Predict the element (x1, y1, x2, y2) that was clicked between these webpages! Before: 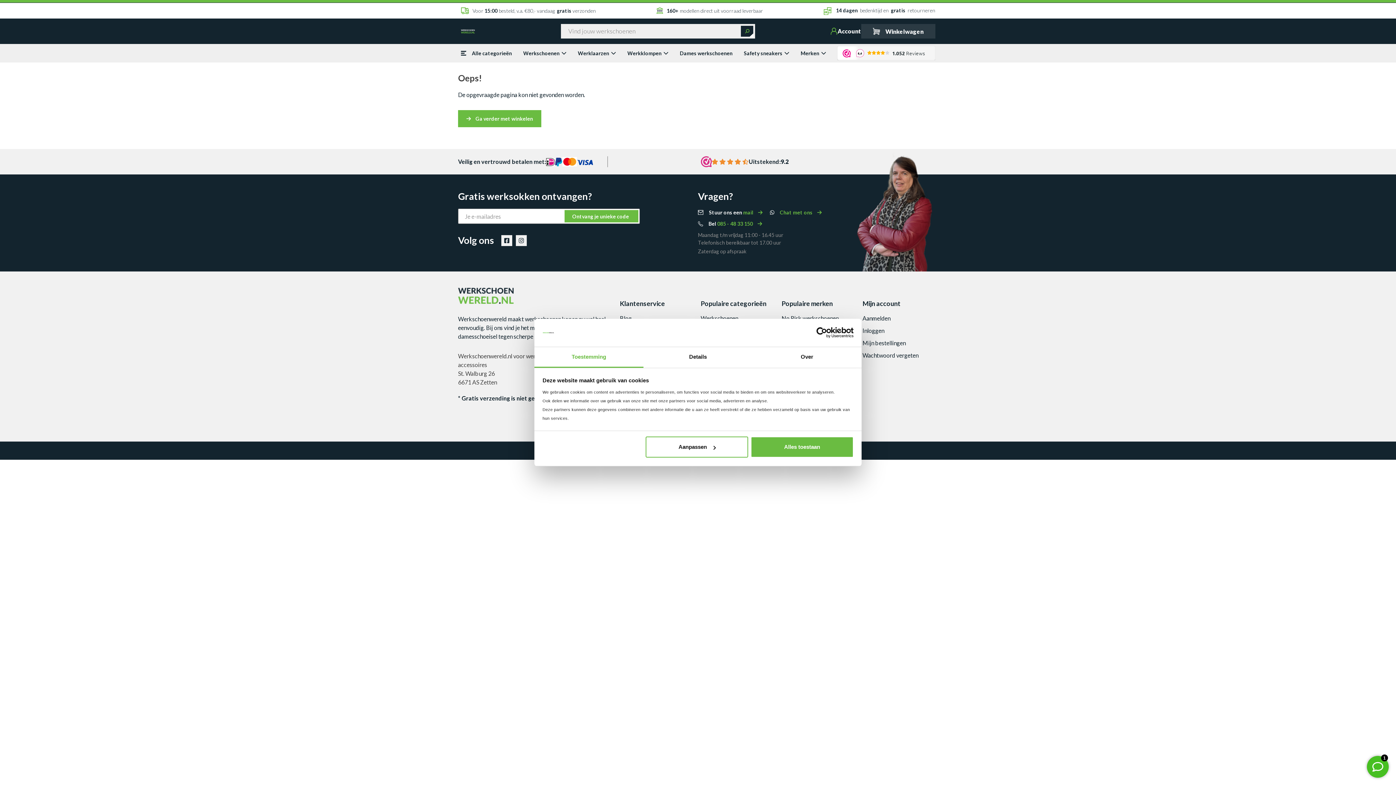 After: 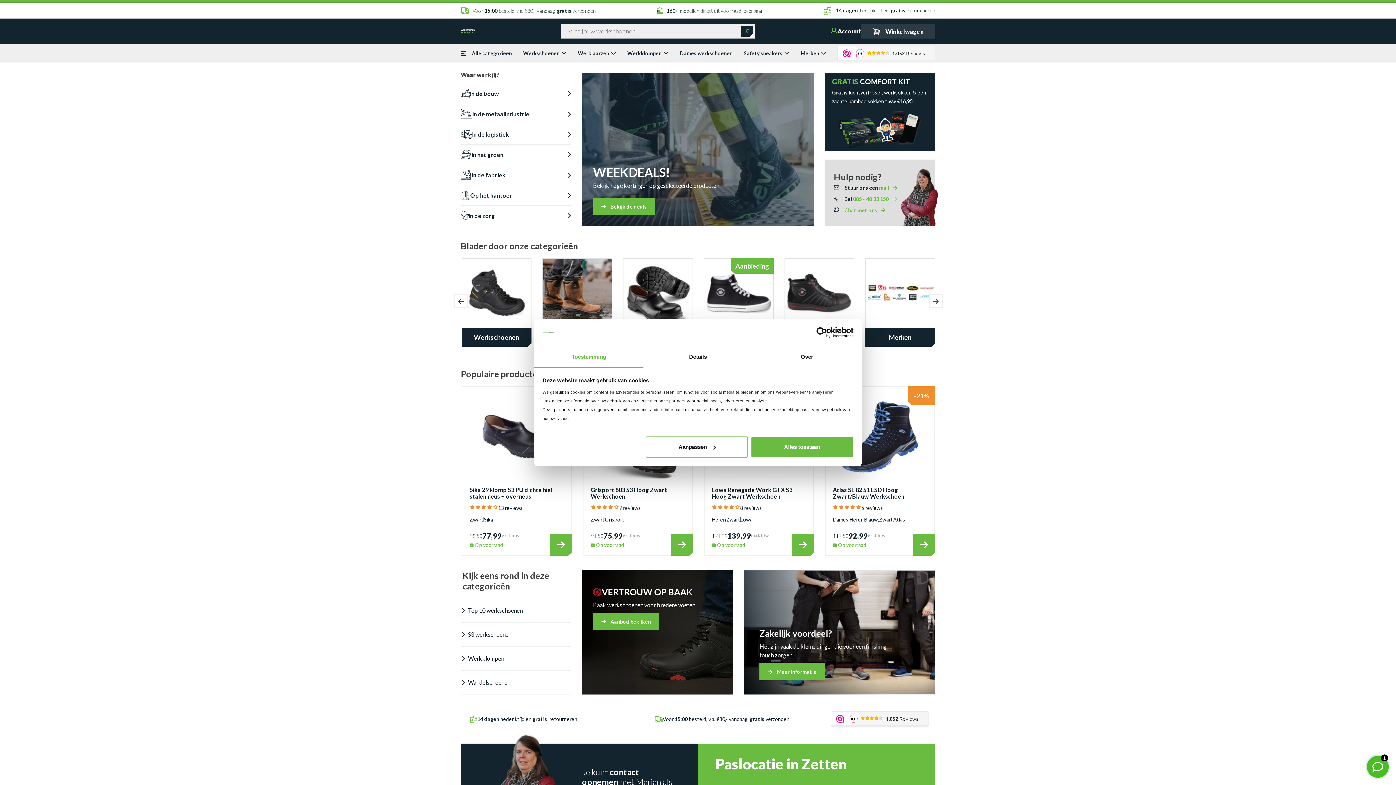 Action: bbox: (460, 28, 474, 33)